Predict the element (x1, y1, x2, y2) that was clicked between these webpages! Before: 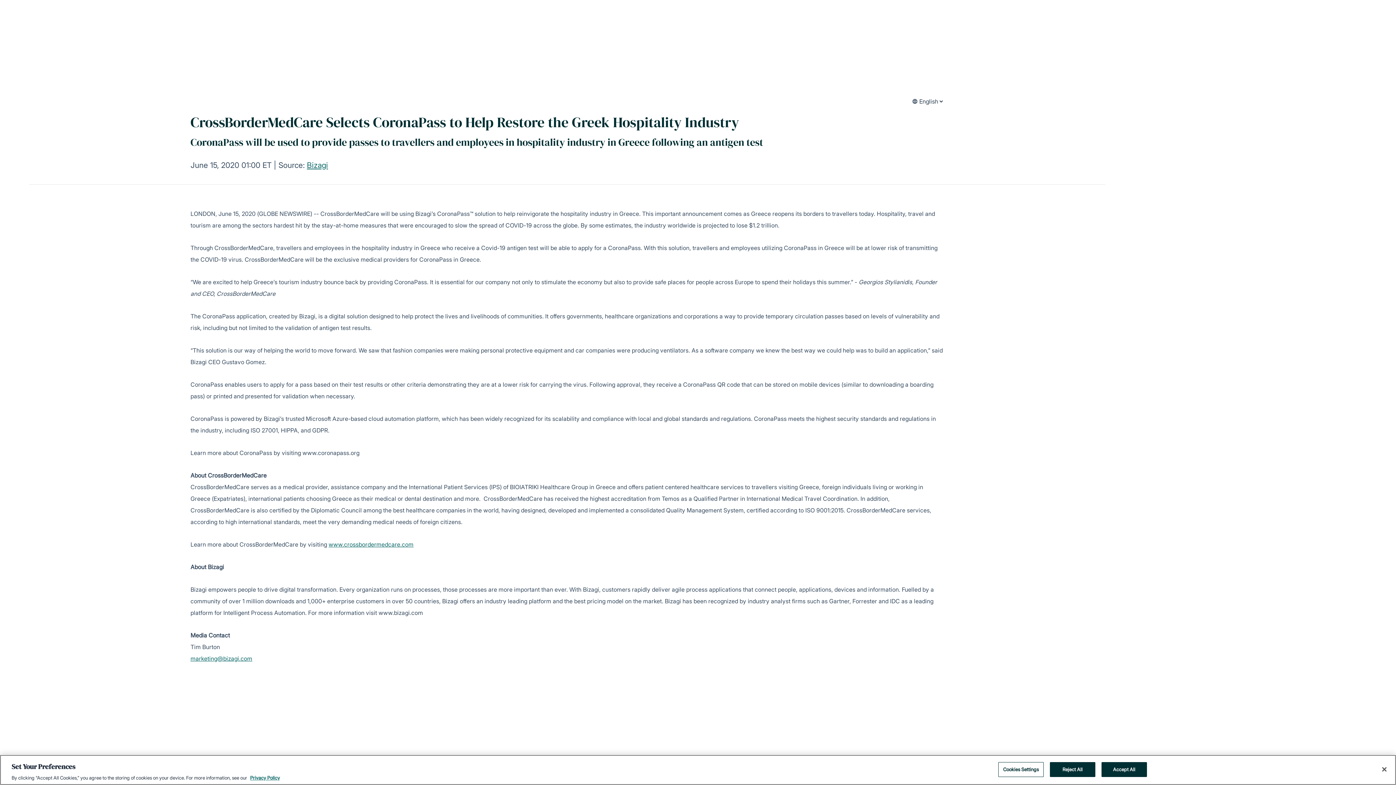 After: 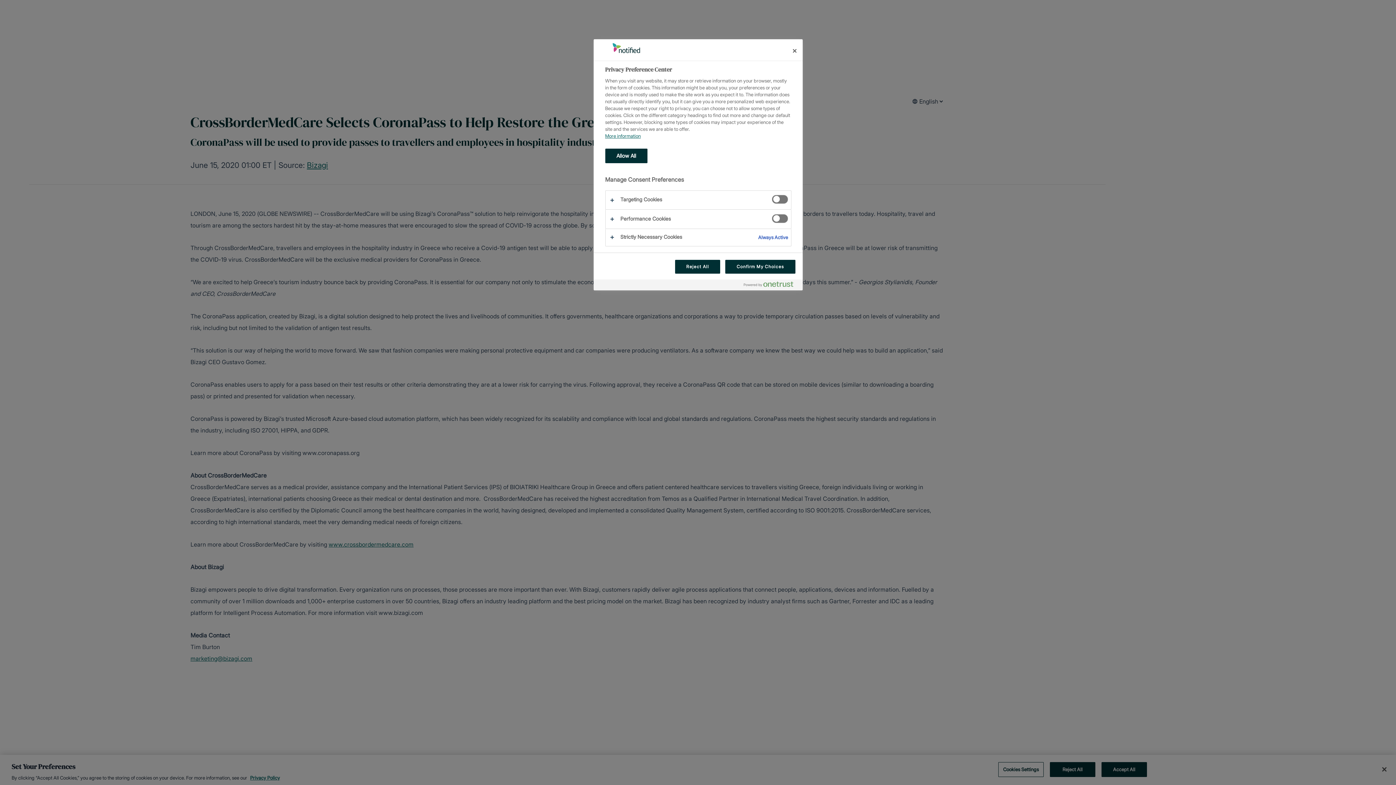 Action: label: Cookies Settings bbox: (998, 762, 1043, 777)